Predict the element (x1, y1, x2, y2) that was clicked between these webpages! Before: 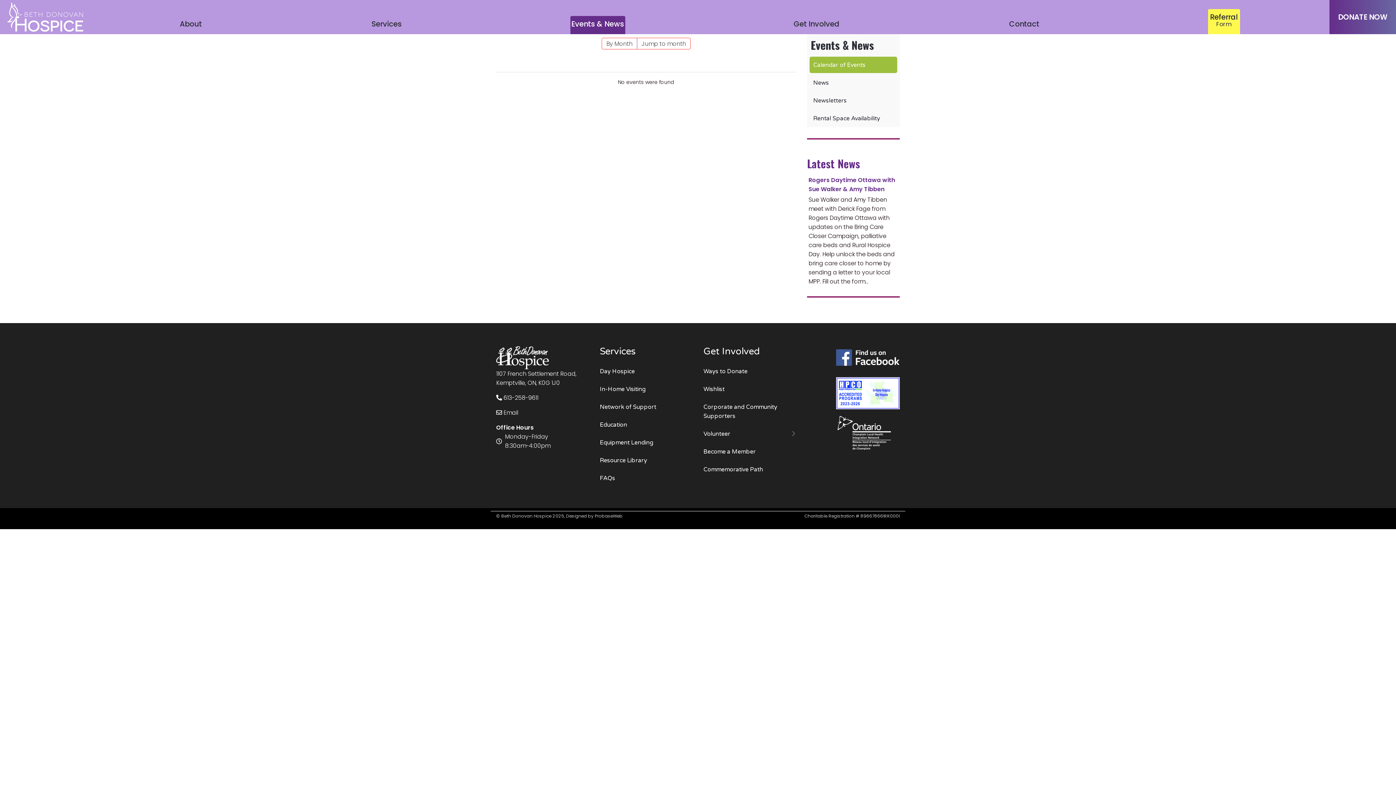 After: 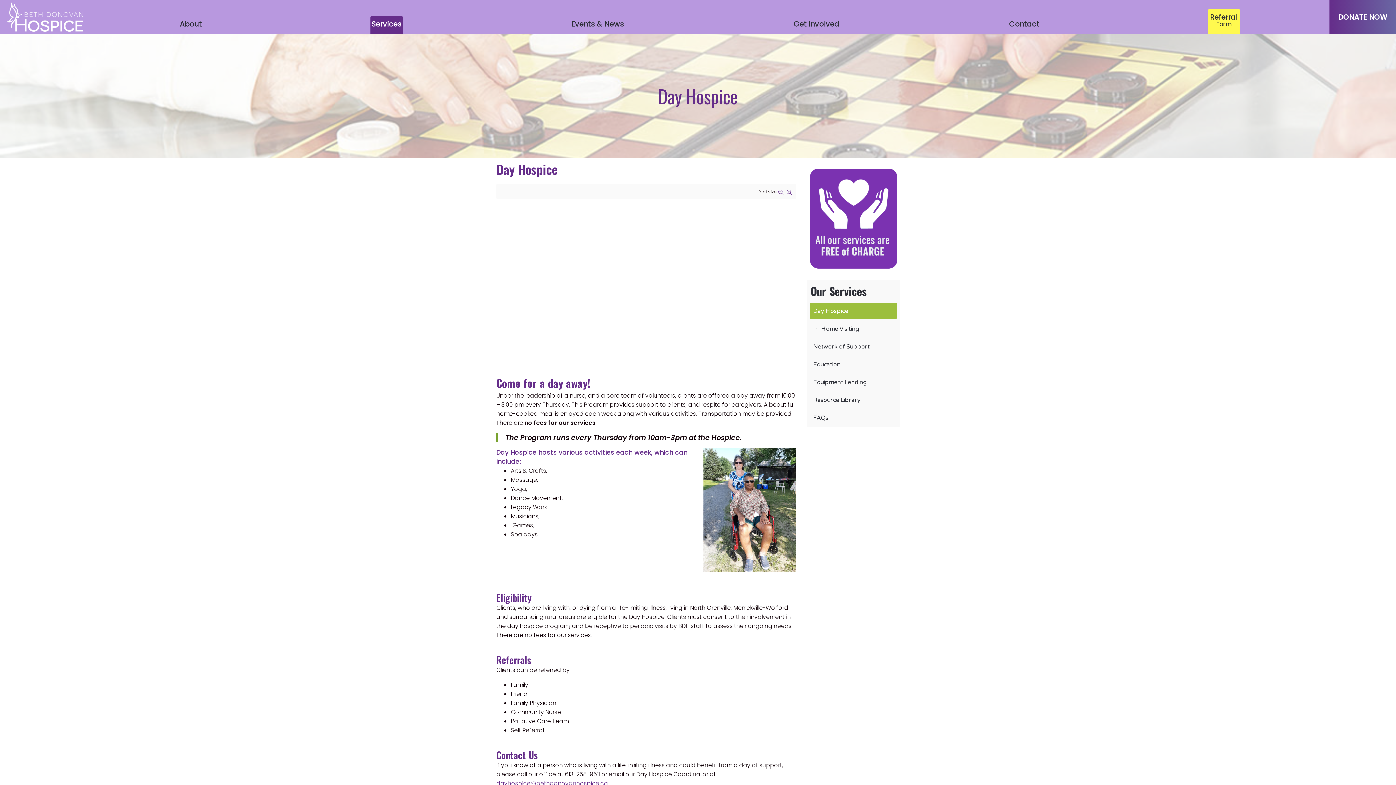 Action: bbox: (600, 368, 634, 375) label: Day Hospice